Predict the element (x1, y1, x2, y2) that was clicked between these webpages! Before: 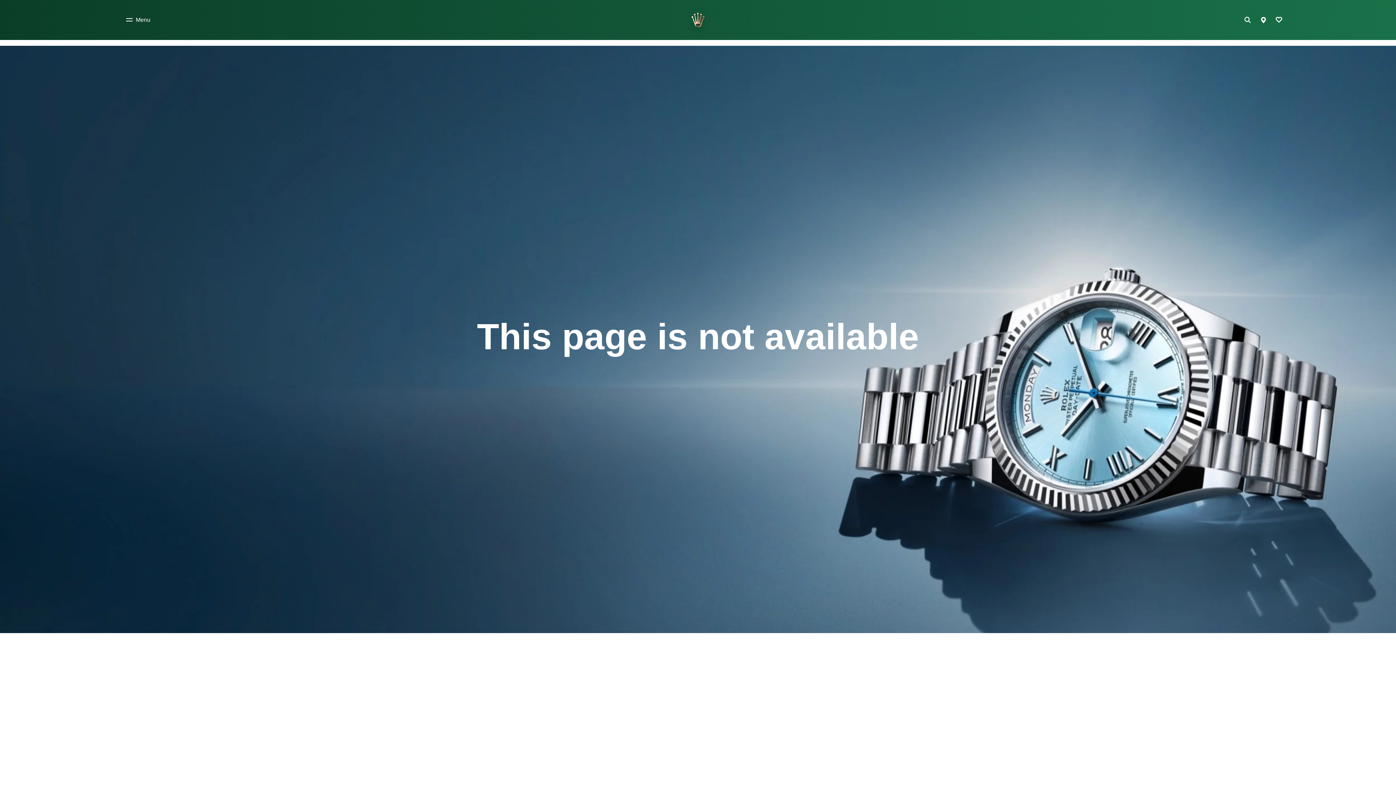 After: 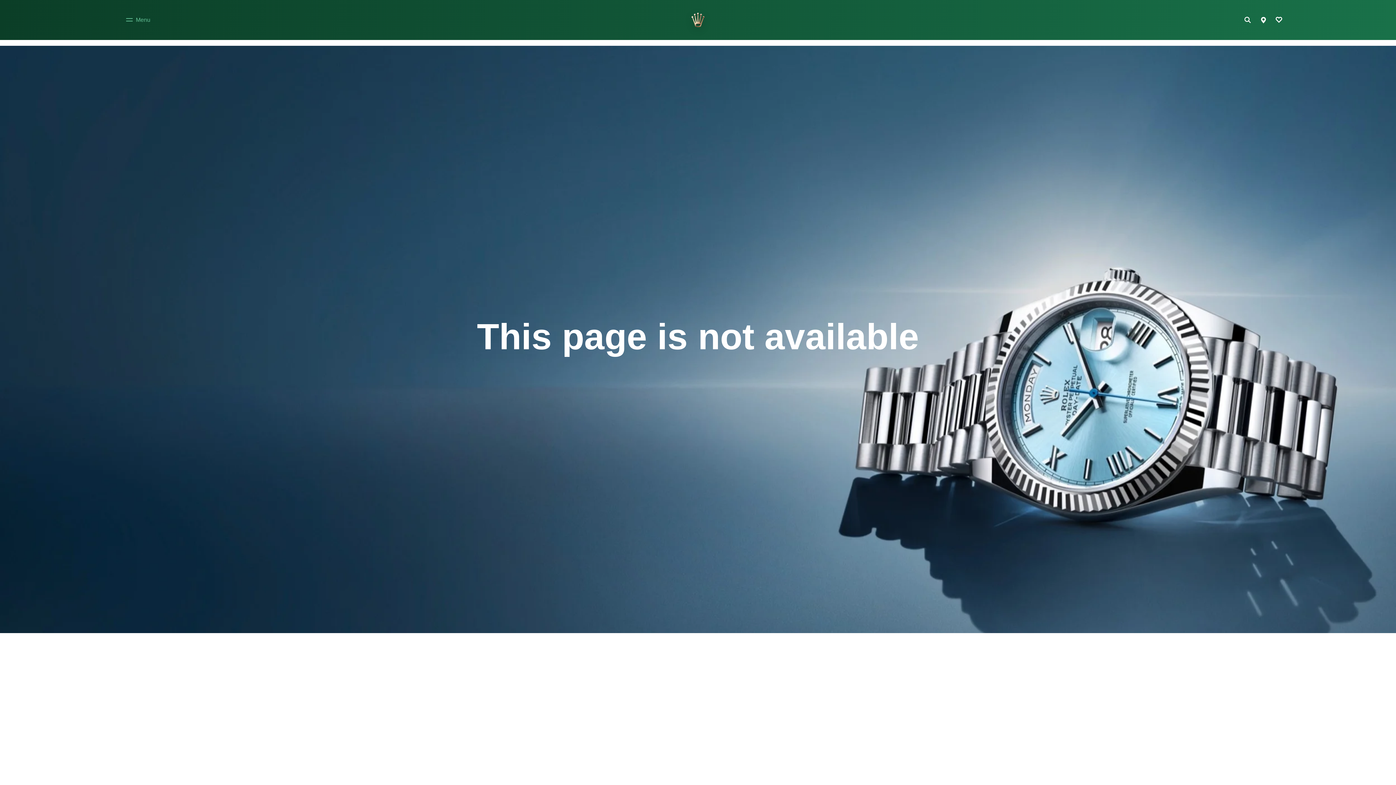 Action: bbox: (123, 13, 153, 26) label: Menu